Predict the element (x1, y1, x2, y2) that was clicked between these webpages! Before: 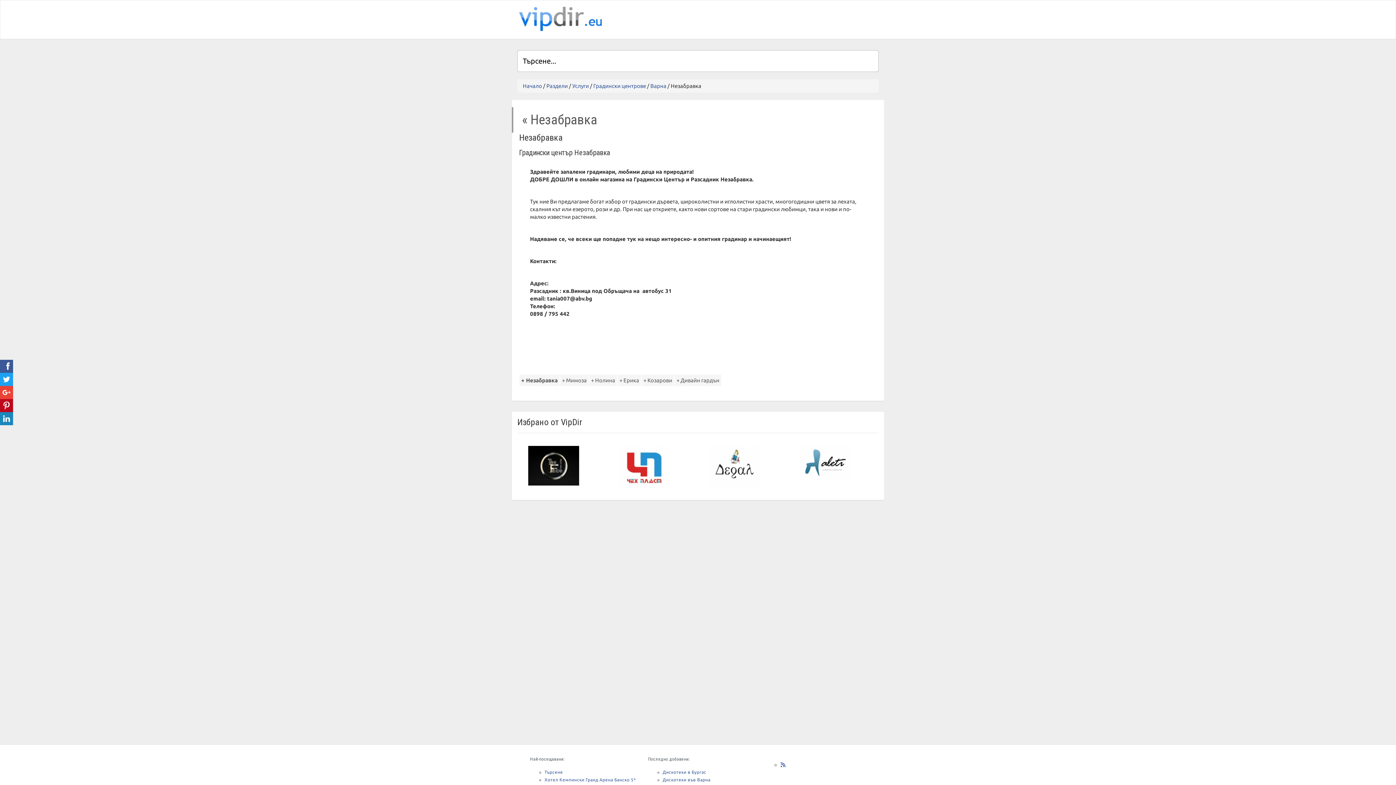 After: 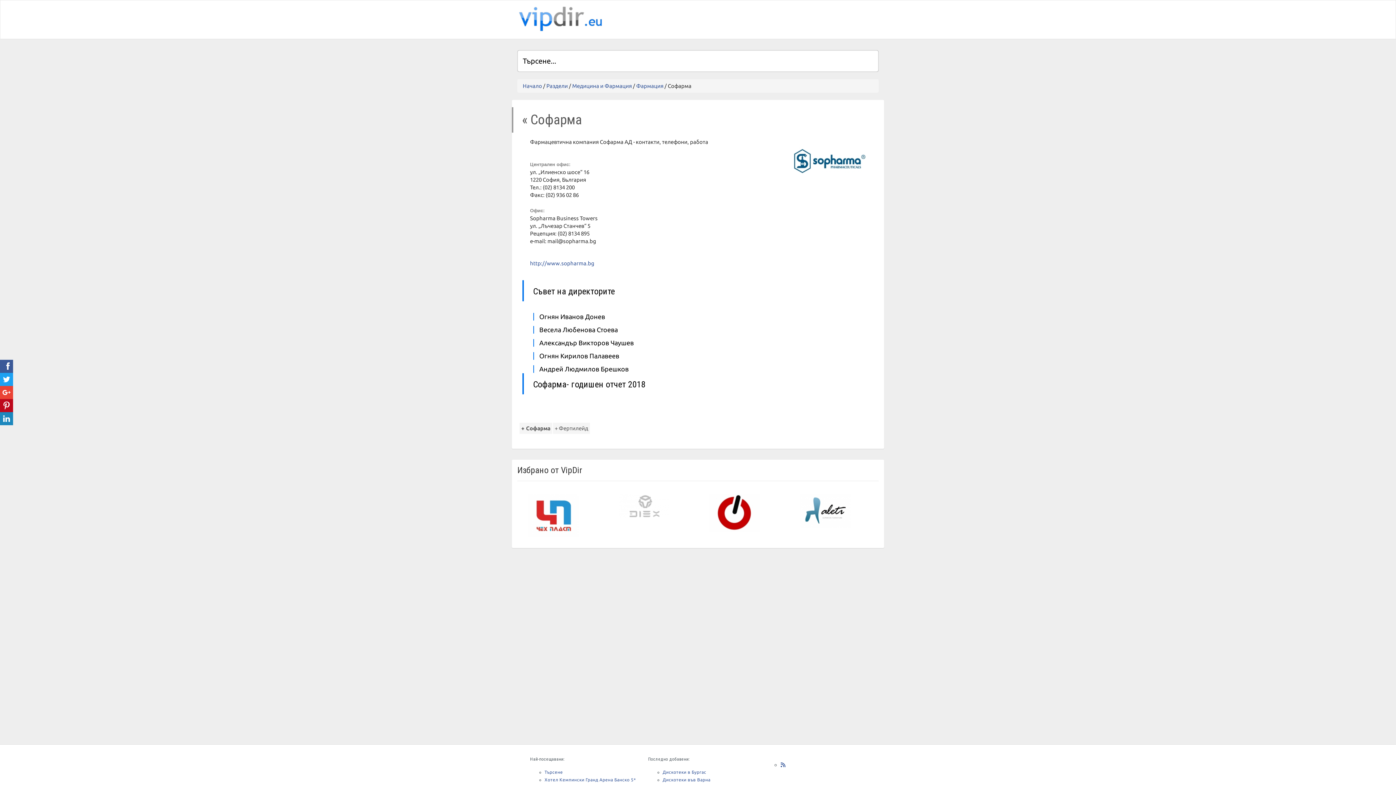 Action: bbox: (608, 459, 680, 465)